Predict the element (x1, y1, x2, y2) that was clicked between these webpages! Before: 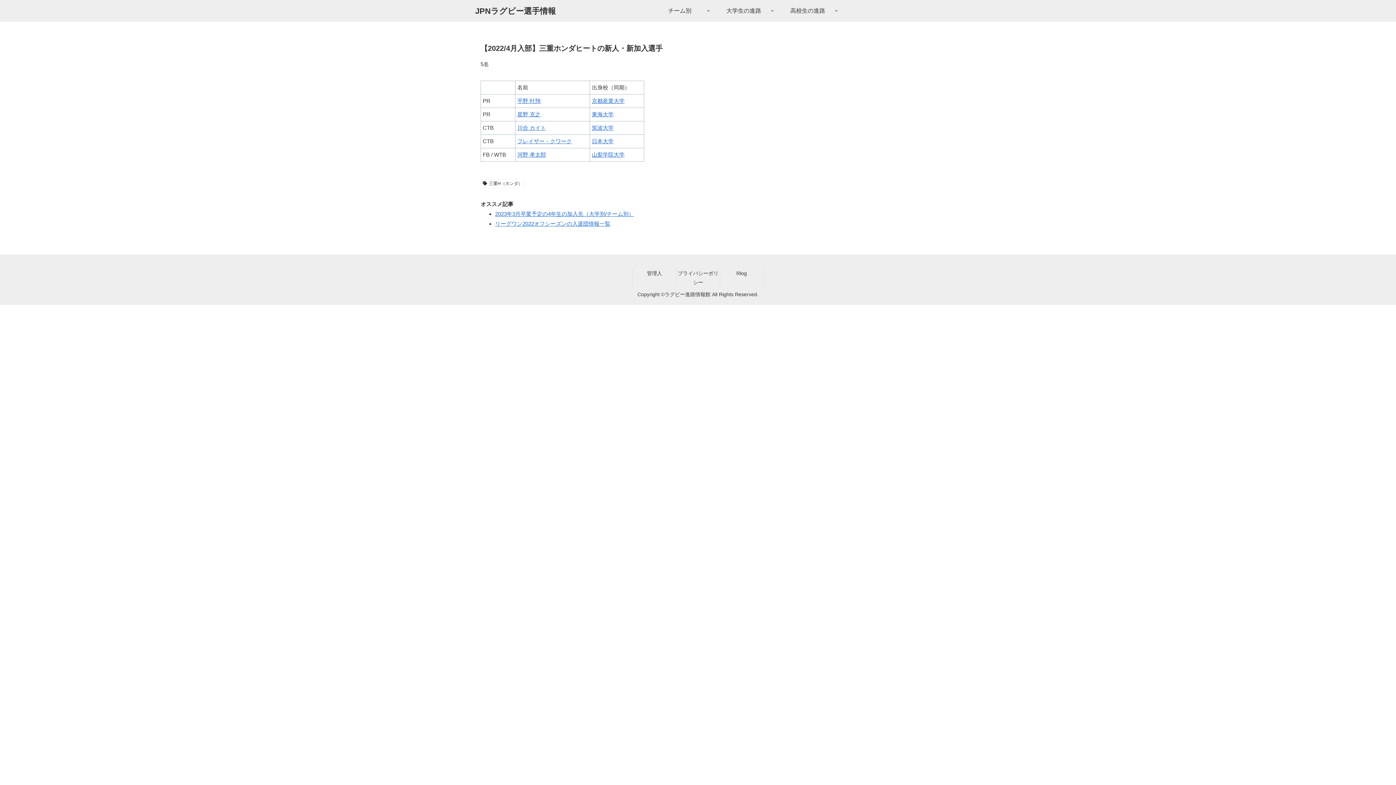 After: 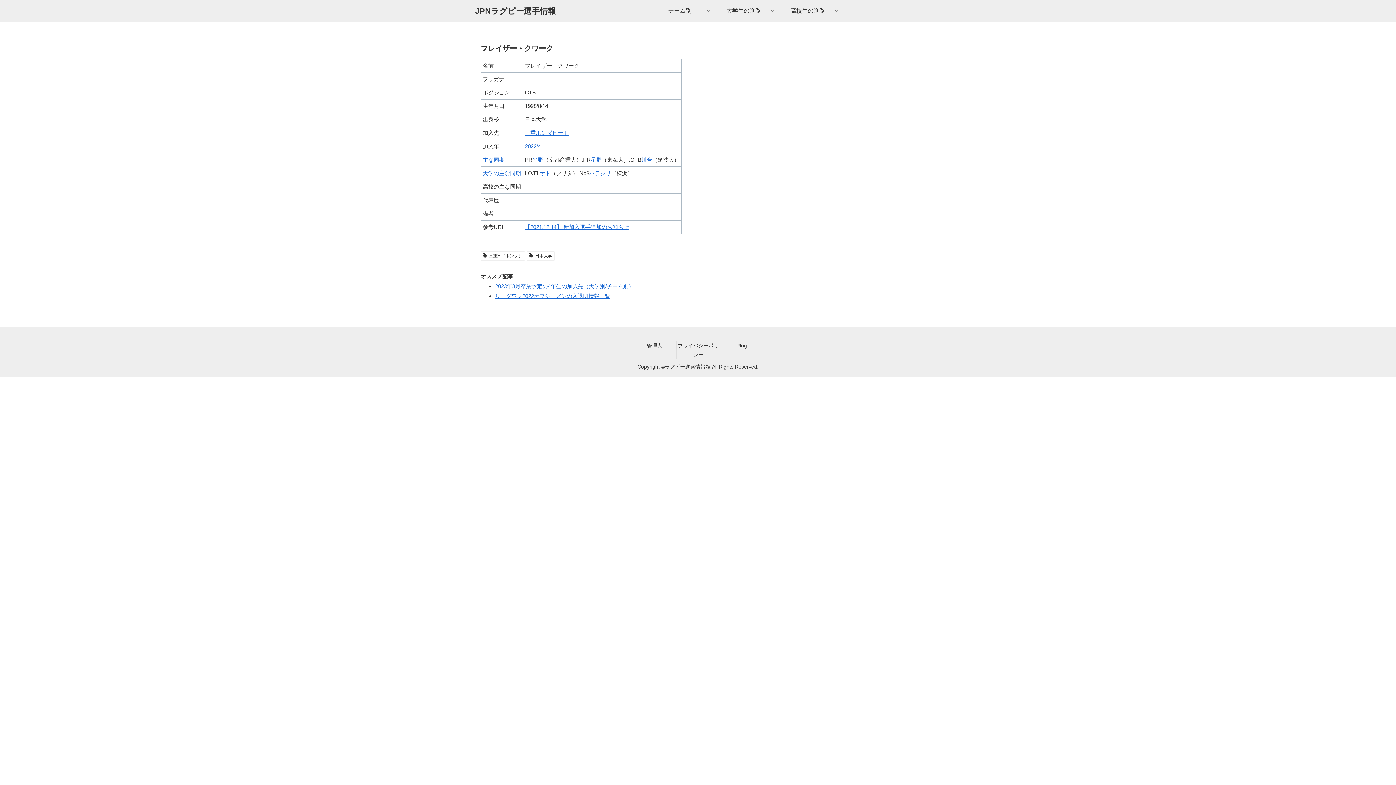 Action: bbox: (517, 138, 572, 144) label: フレイザー・クワーク